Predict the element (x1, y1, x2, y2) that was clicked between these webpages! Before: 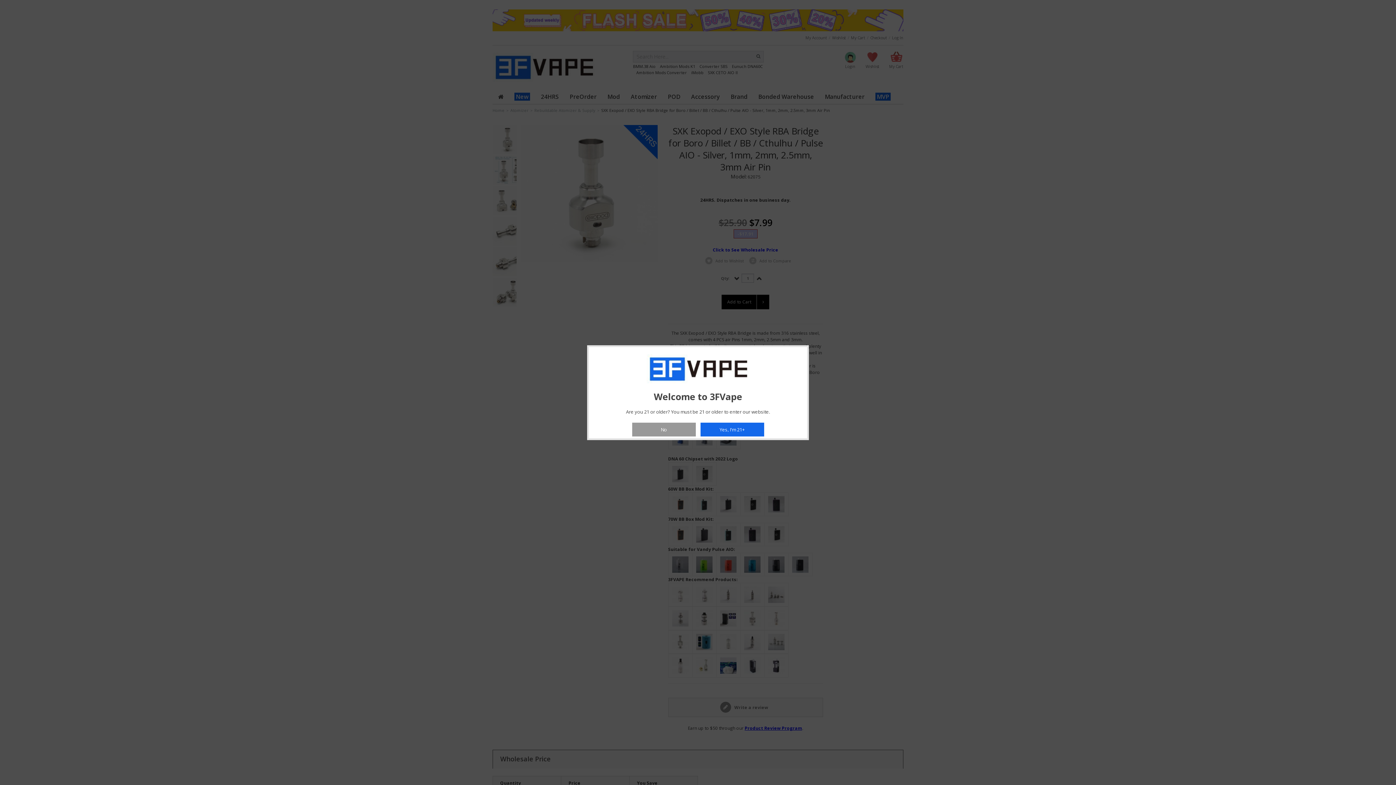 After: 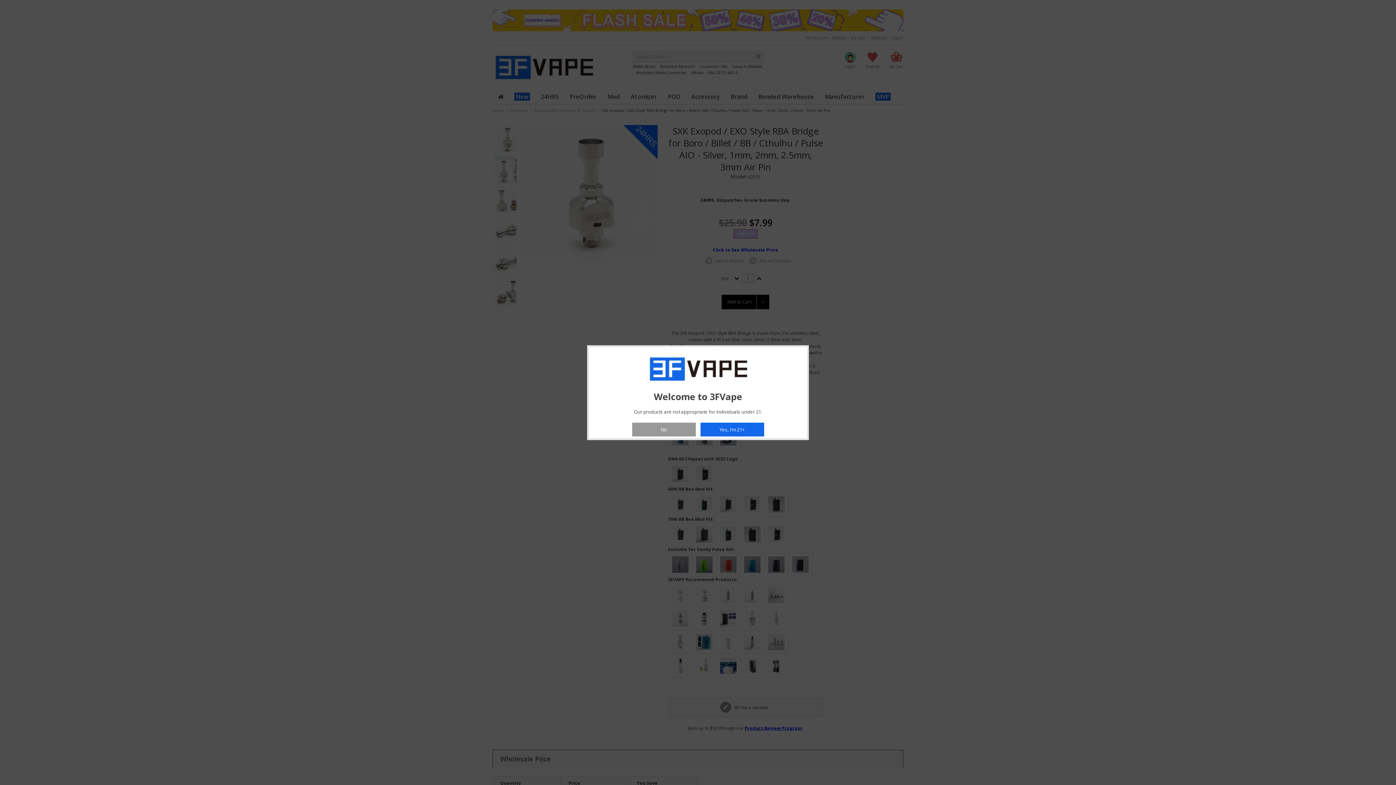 Action: bbox: (632, 422, 695, 436) label: No